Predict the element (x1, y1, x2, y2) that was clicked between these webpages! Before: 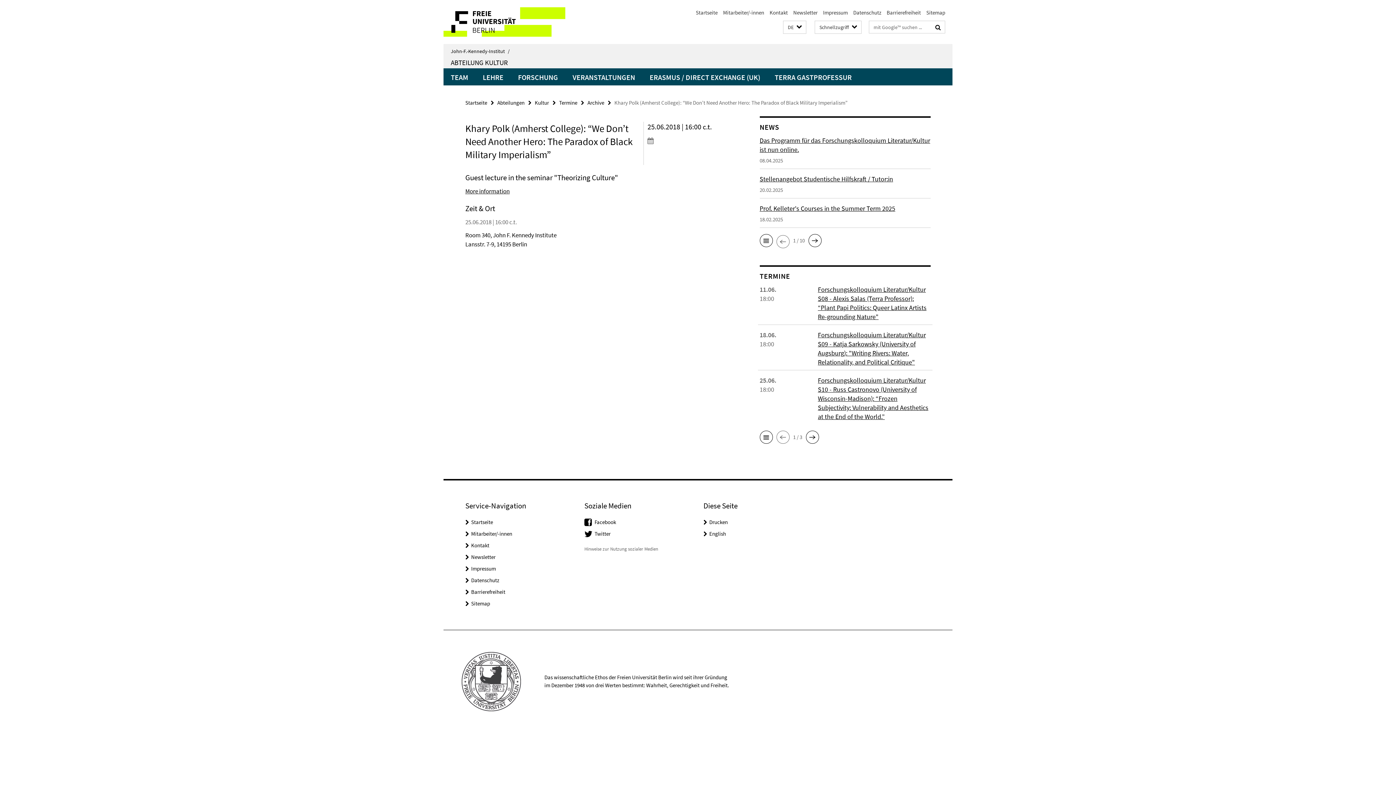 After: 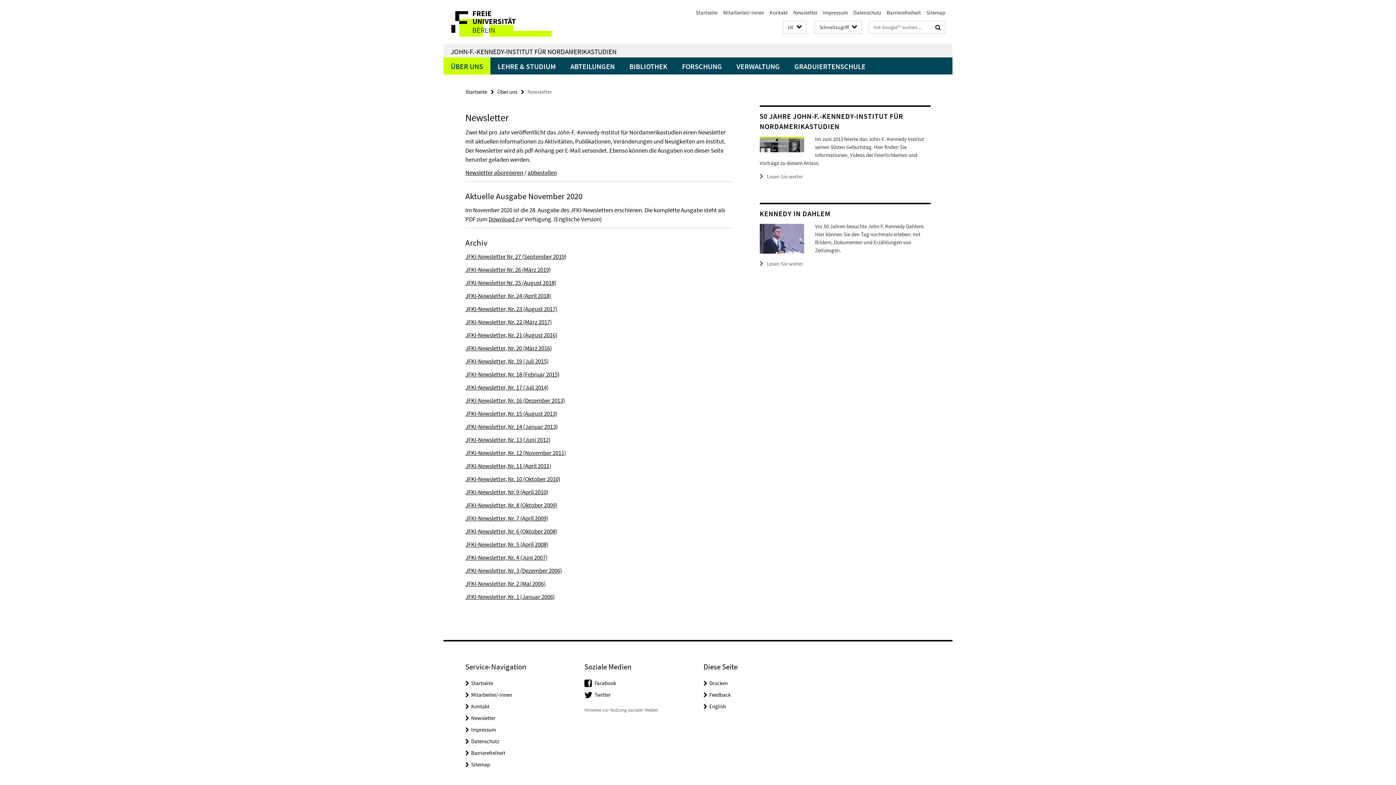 Action: label: Newsletter bbox: (793, 9, 817, 16)